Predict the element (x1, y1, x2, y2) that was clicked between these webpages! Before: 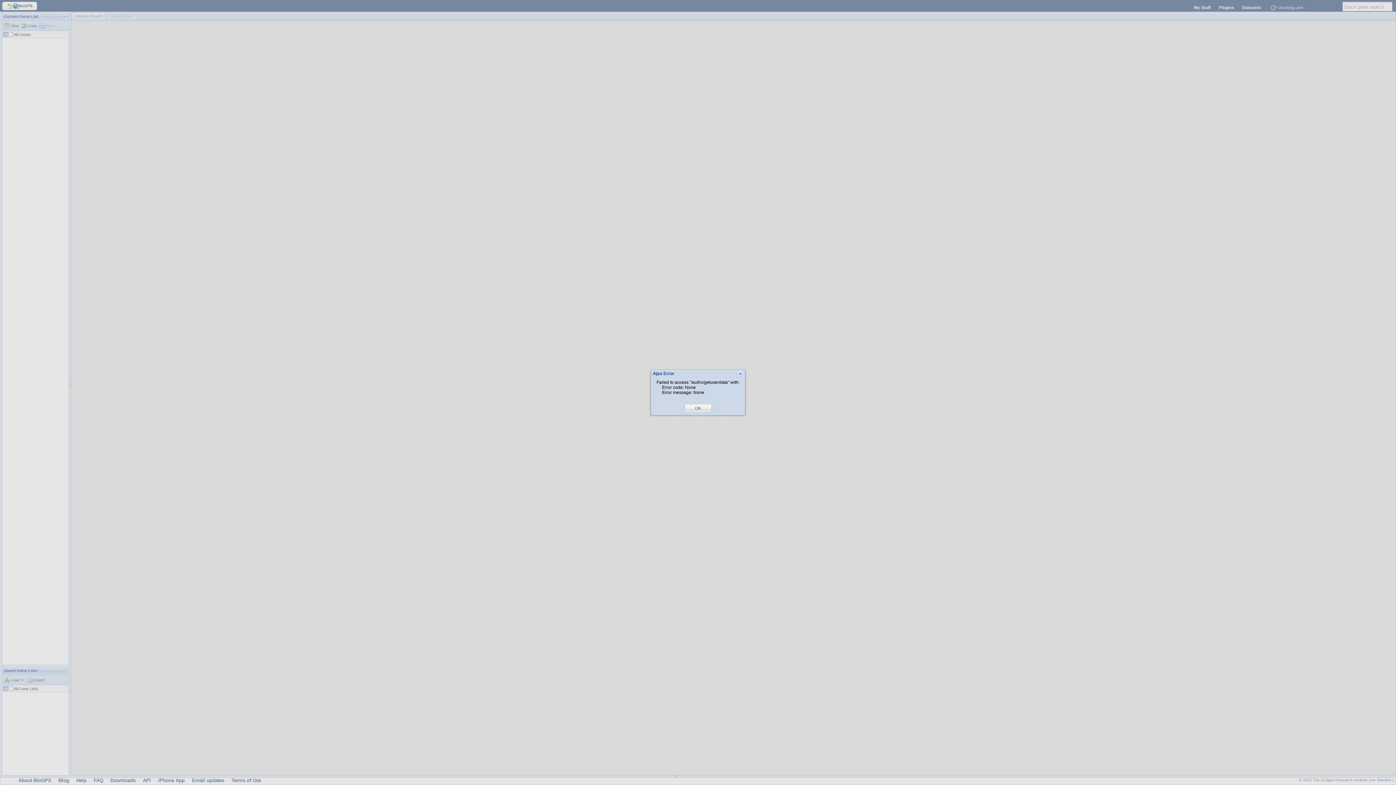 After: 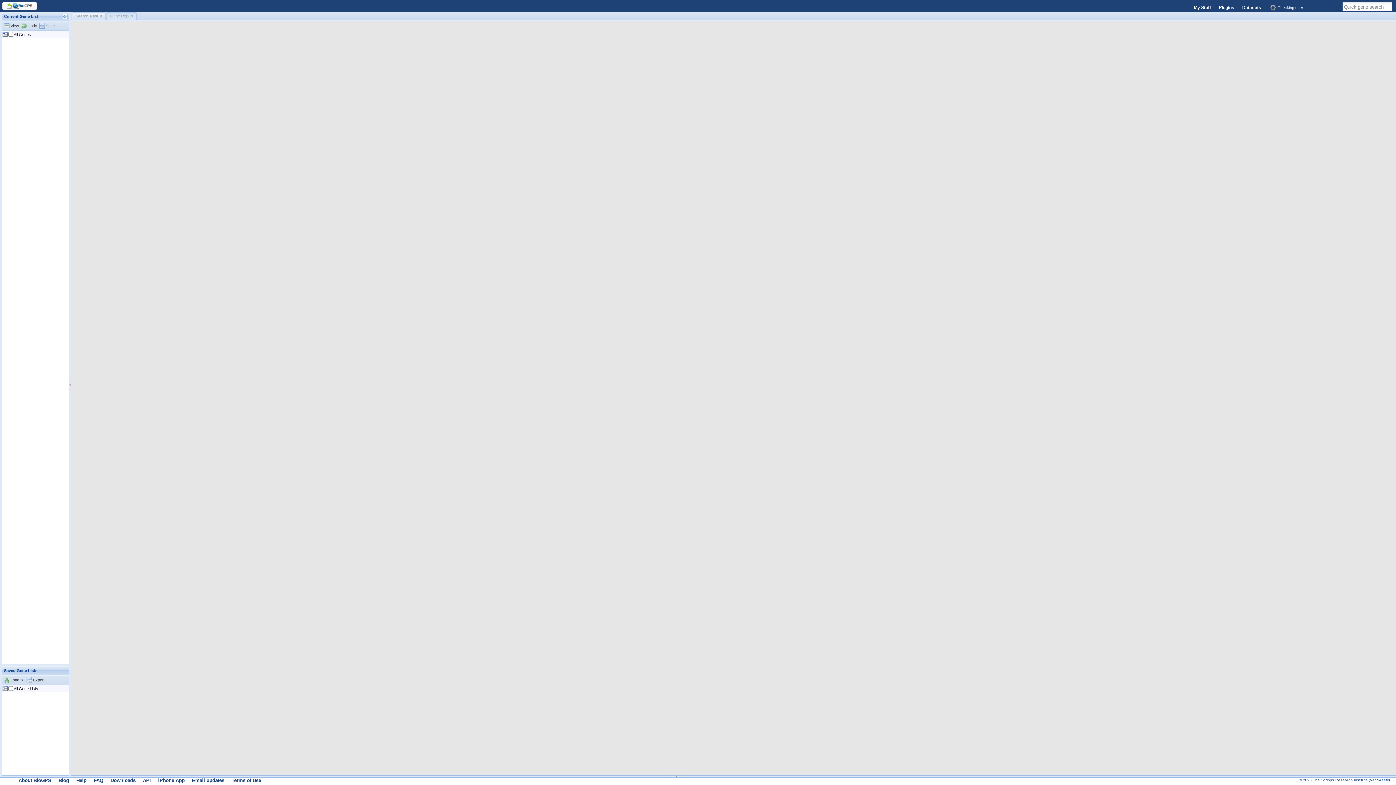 Action: label: OK bbox: (695, 405, 701, 411)